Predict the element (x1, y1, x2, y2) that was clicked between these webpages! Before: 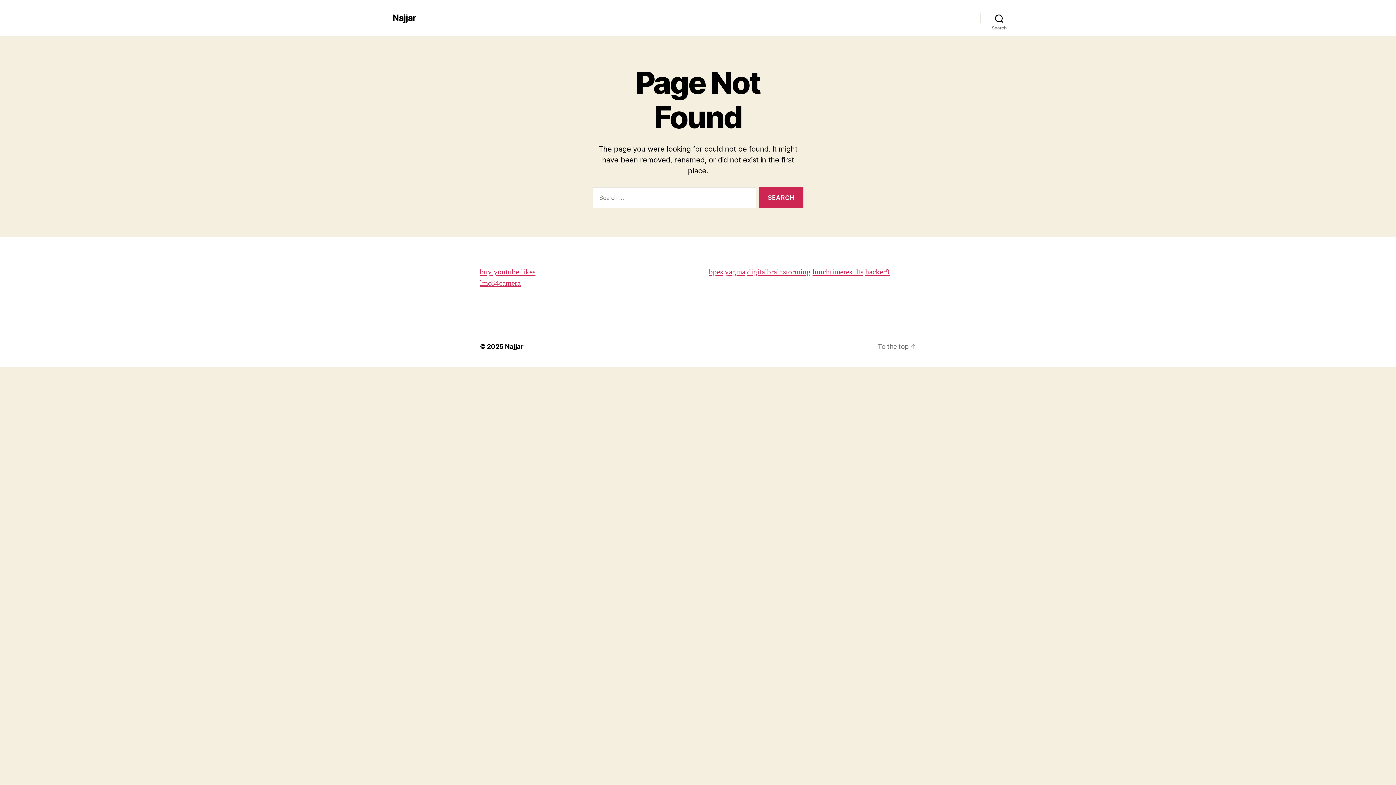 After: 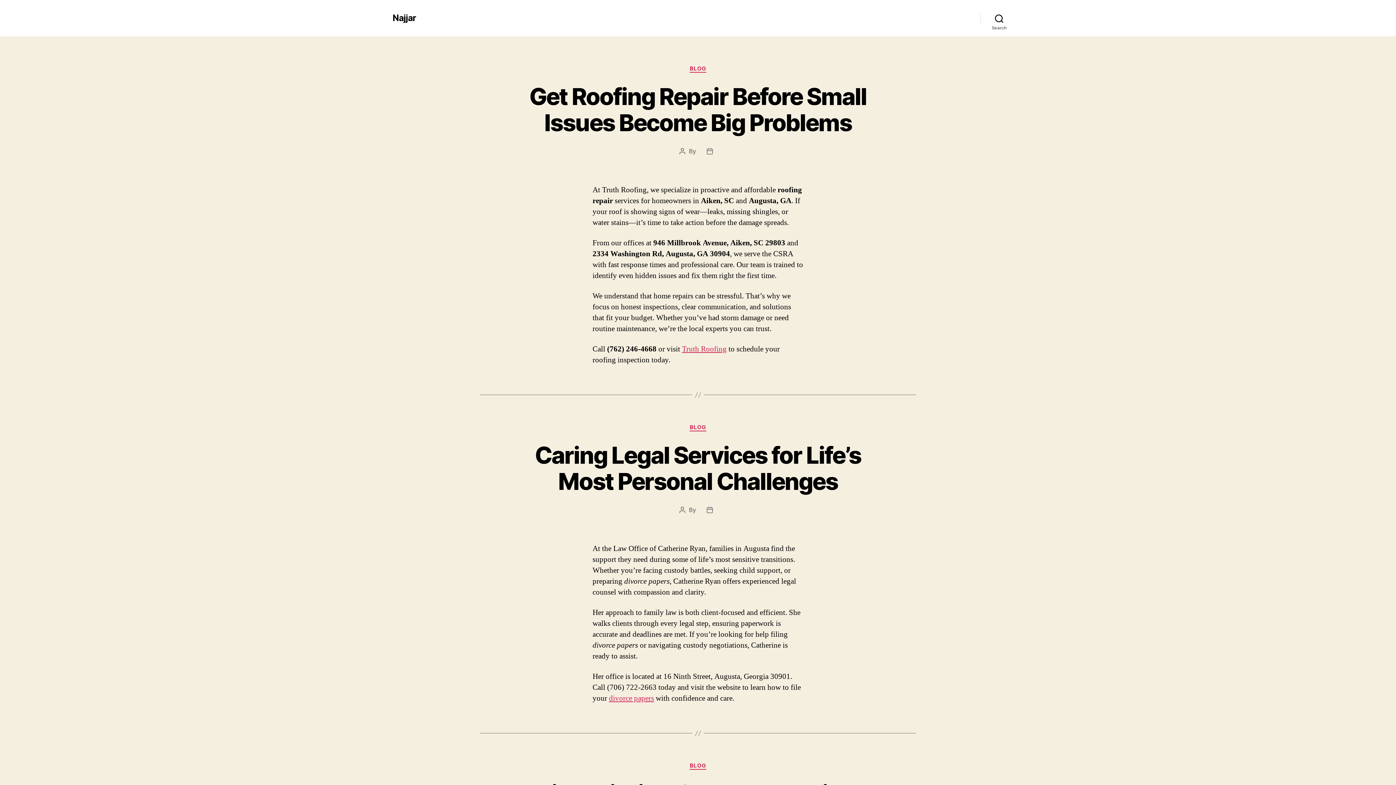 Action: label: Najjar bbox: (392, 13, 416, 22)